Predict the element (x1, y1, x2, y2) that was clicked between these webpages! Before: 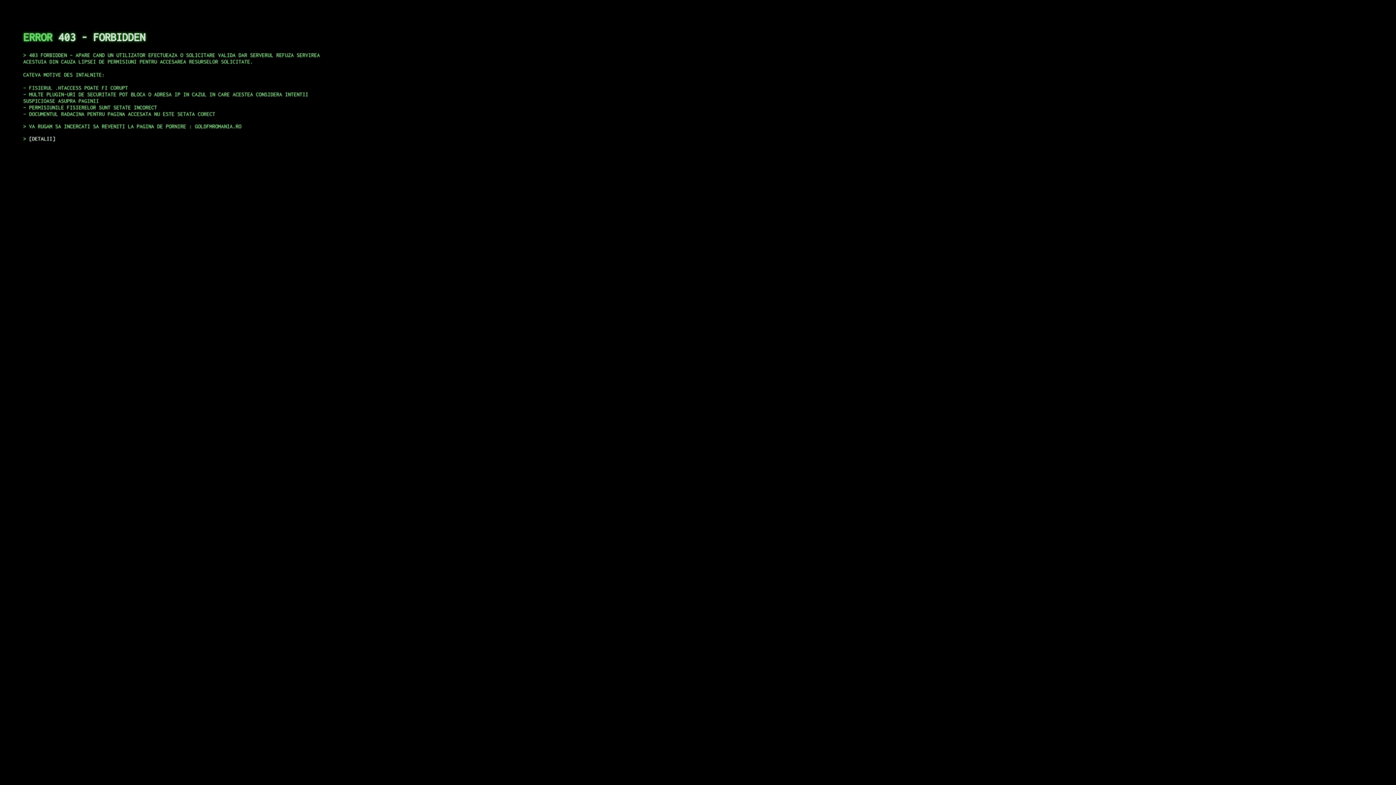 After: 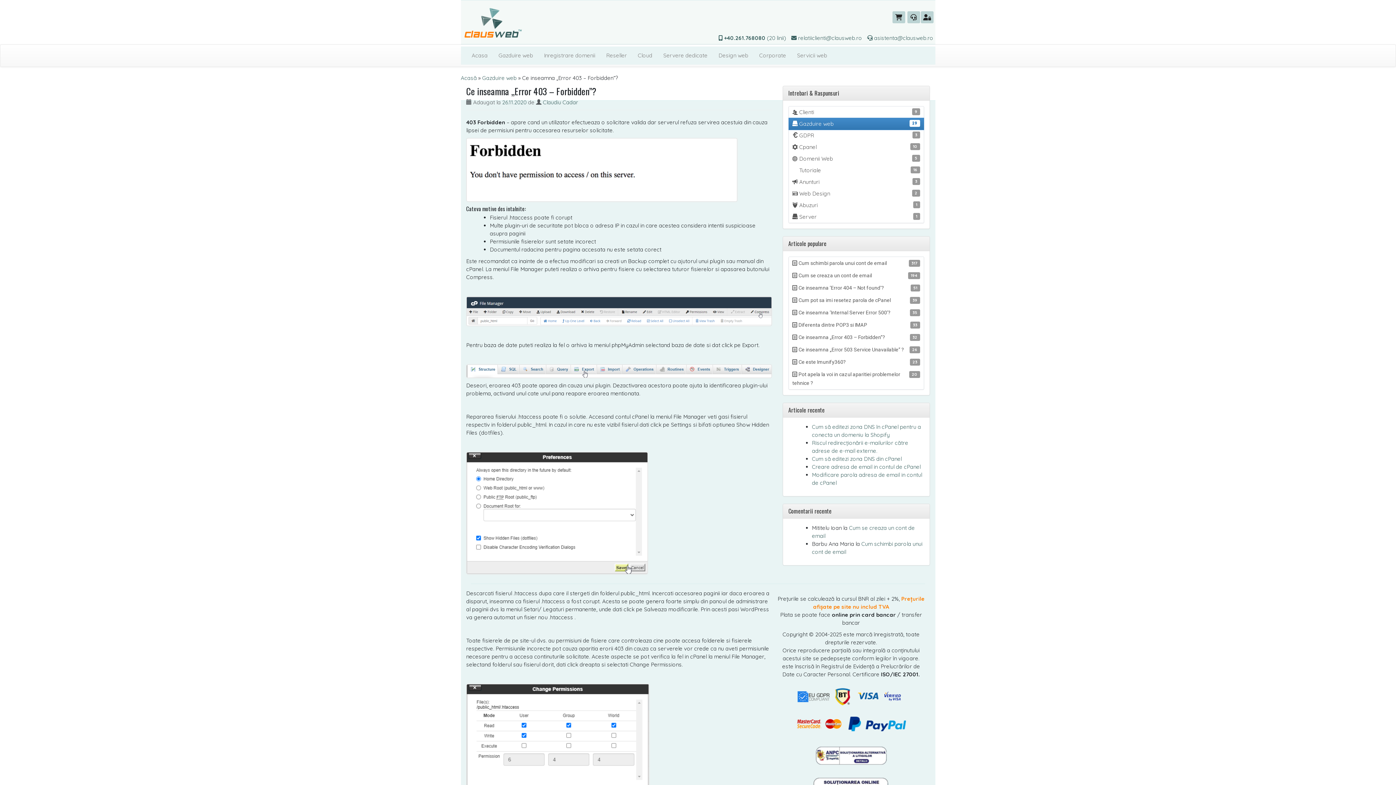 Action: label: DETALII bbox: (29, 135, 55, 141)